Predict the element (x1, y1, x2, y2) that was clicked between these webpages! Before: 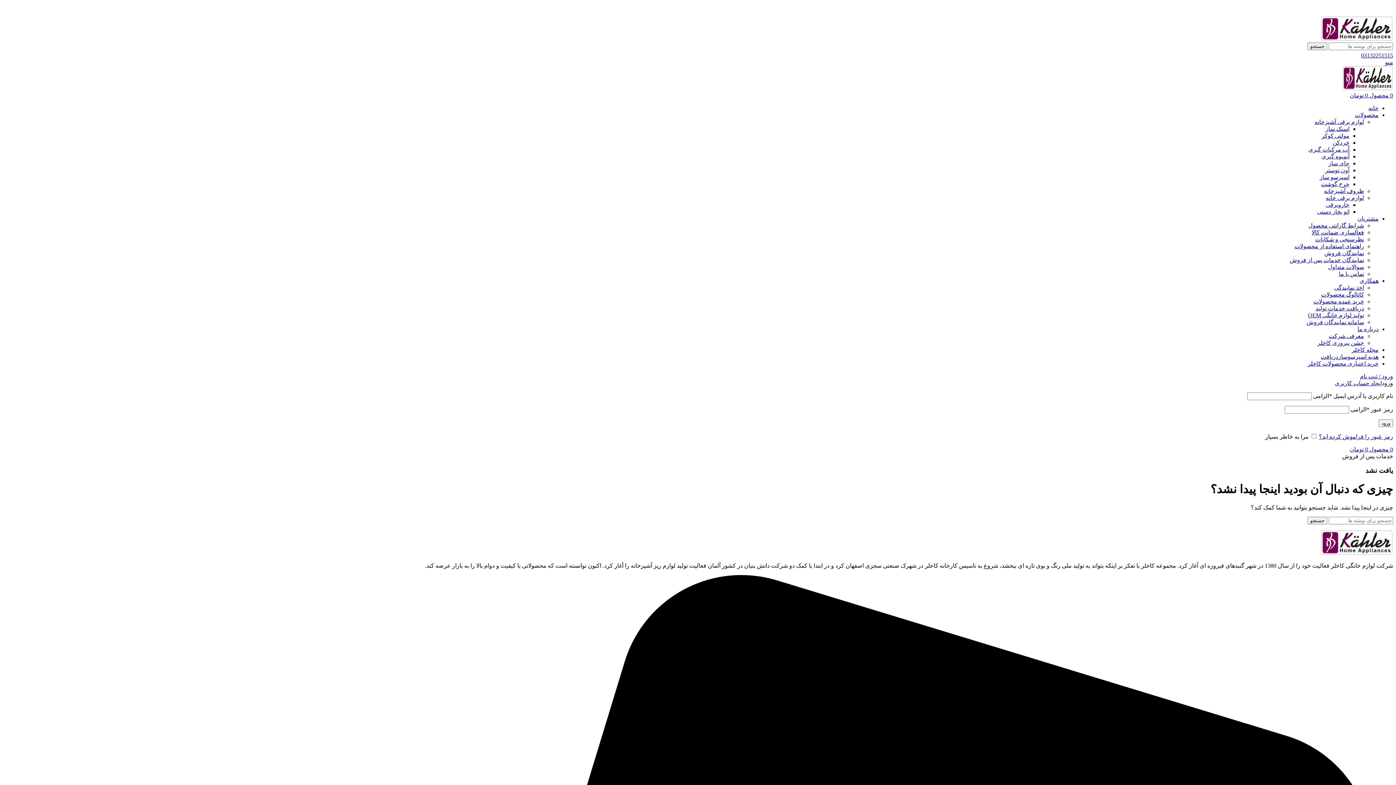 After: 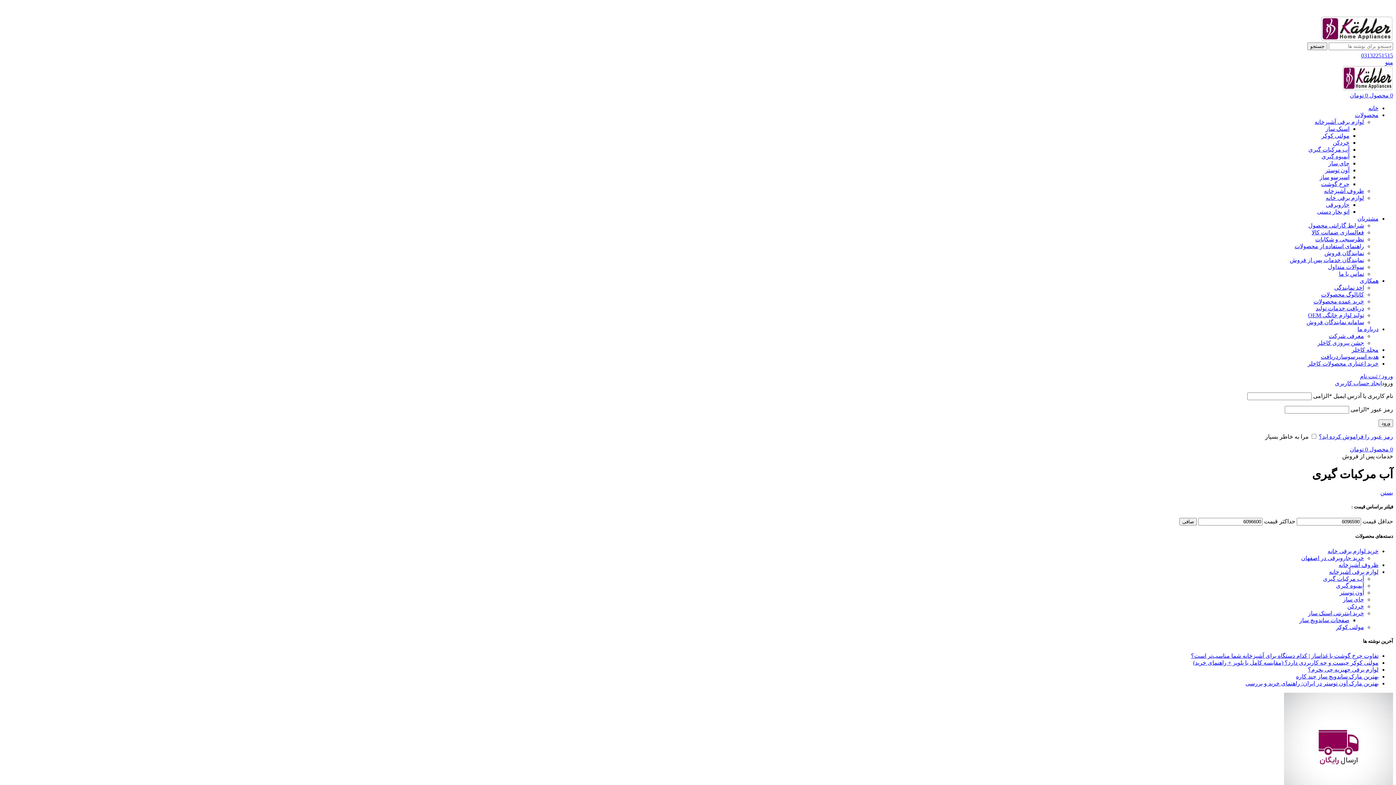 Action: bbox: (1308, 146, 1349, 152) label: آب مرکبات گیری